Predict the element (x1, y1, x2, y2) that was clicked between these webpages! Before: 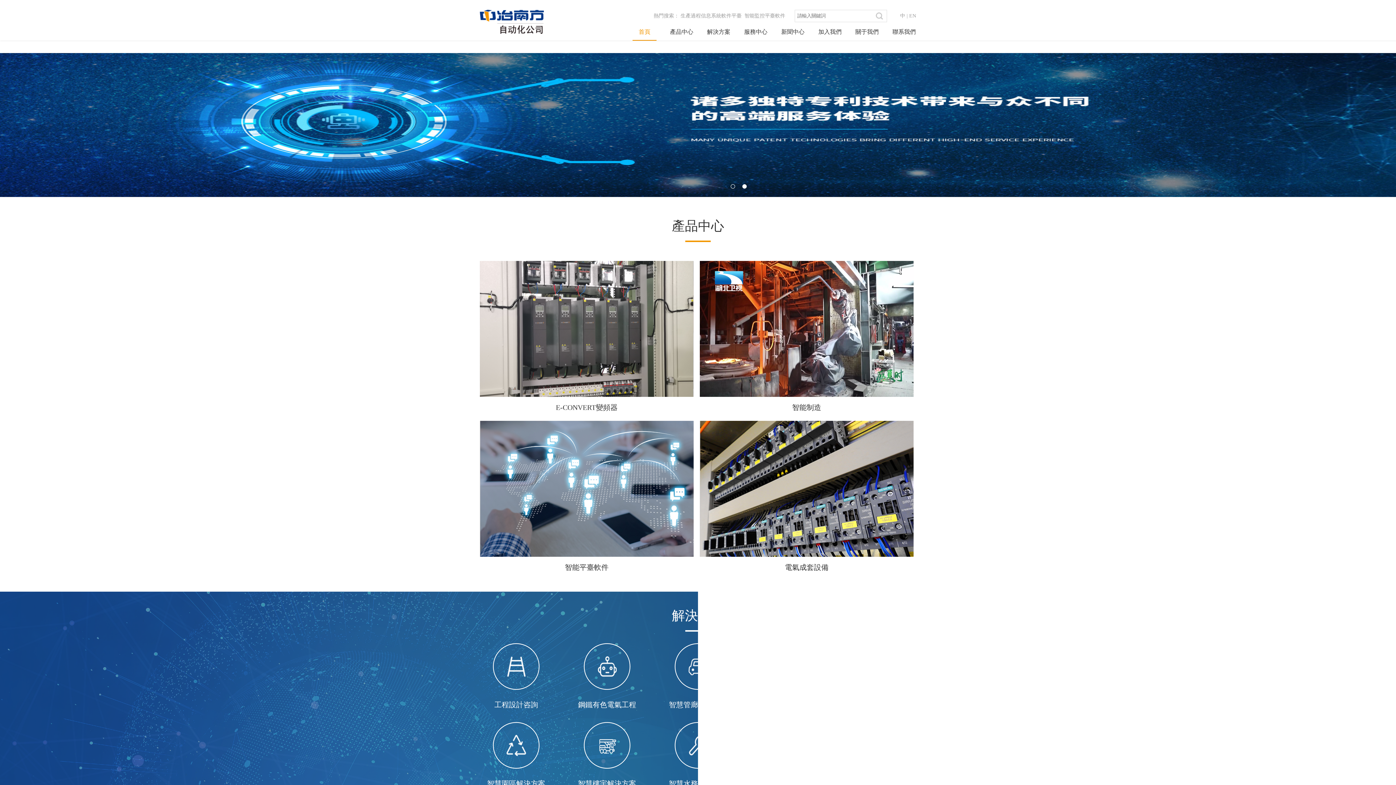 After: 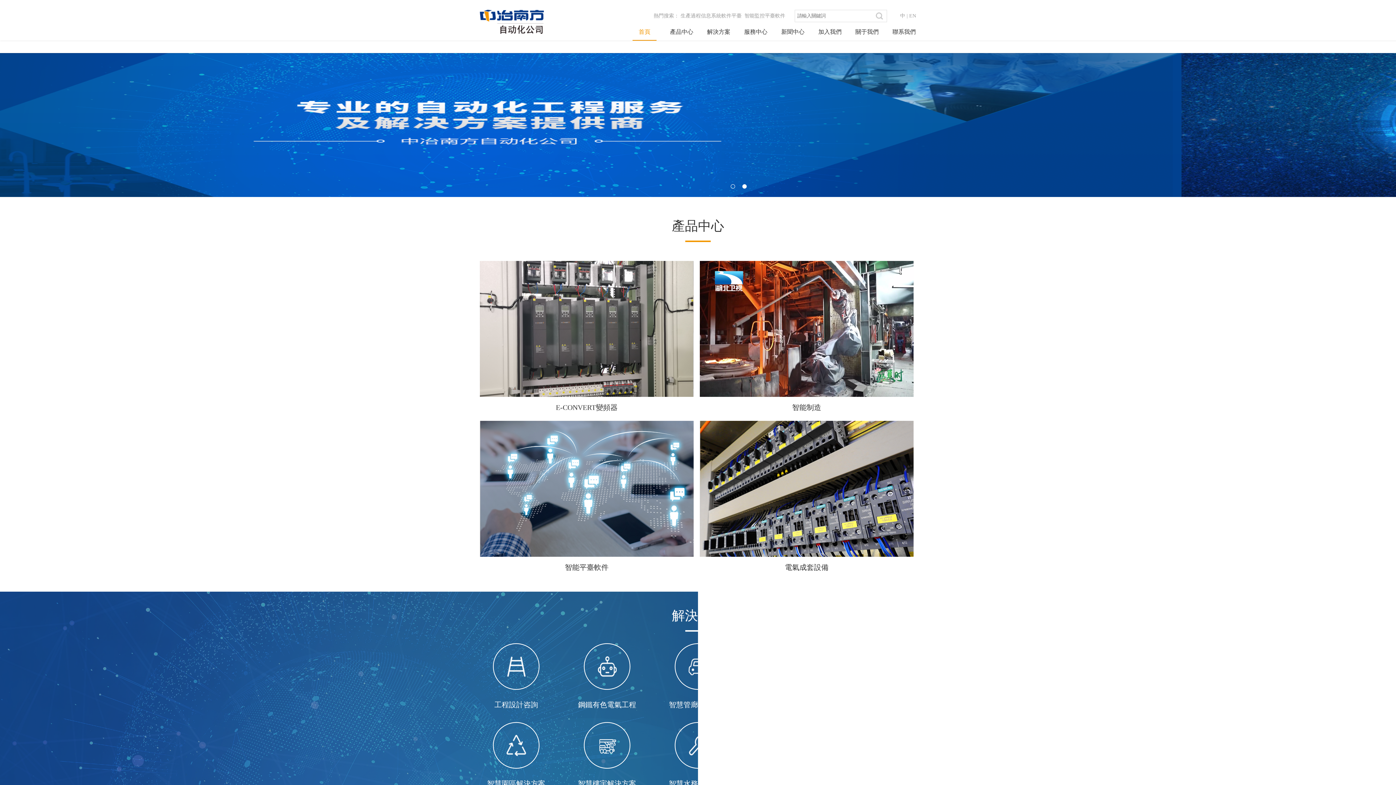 Action: bbox: (480, 29, 544, 34)